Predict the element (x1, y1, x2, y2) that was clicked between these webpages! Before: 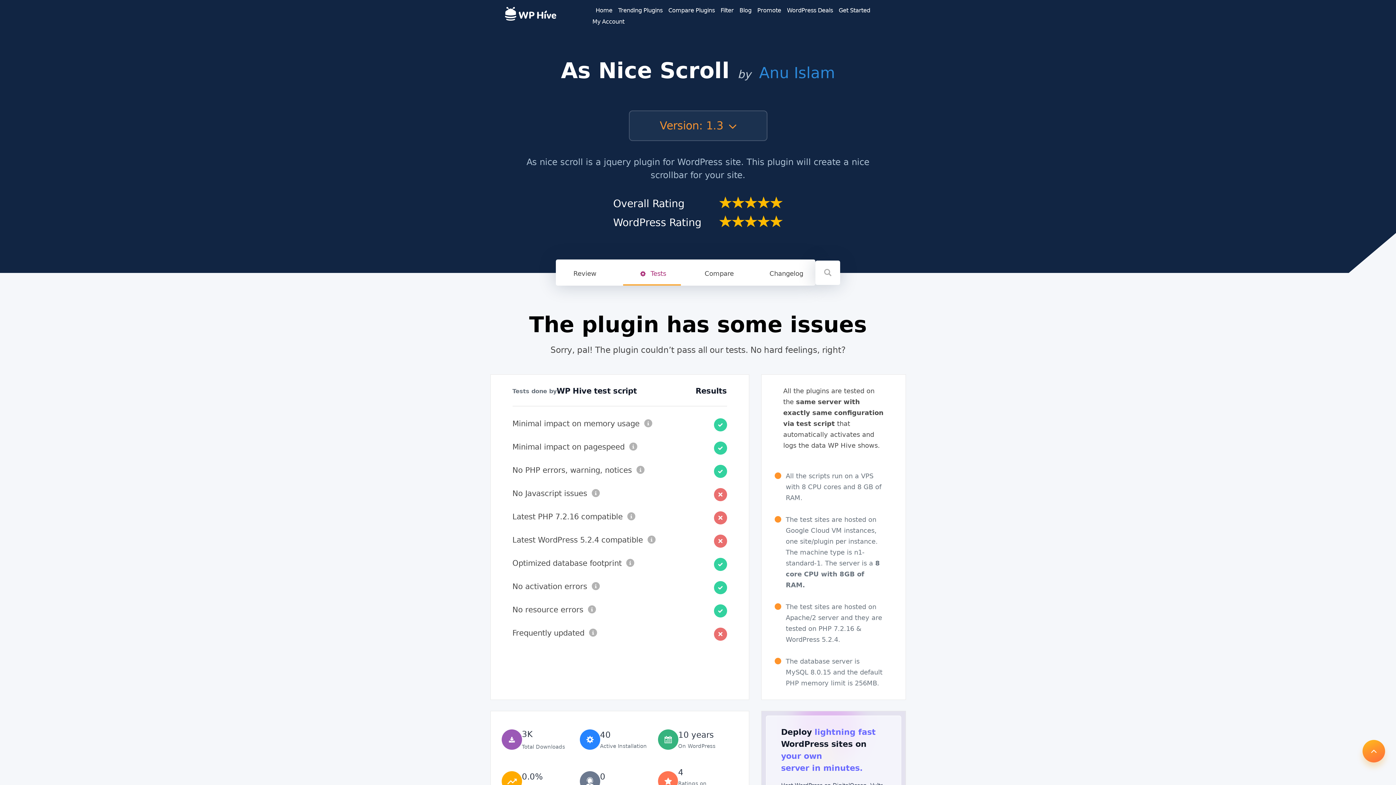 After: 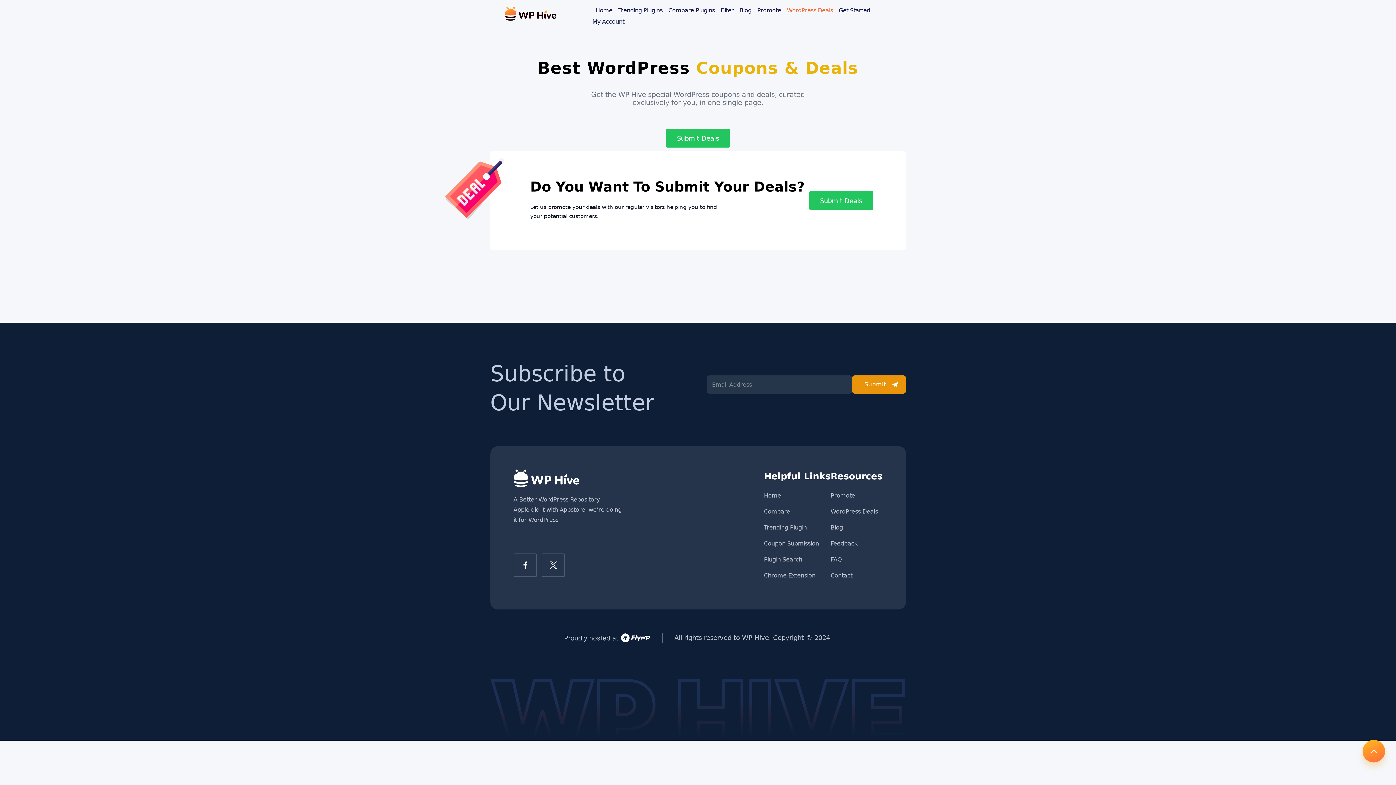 Action: bbox: (787, 6, 833, 13) label: WordPress Deals